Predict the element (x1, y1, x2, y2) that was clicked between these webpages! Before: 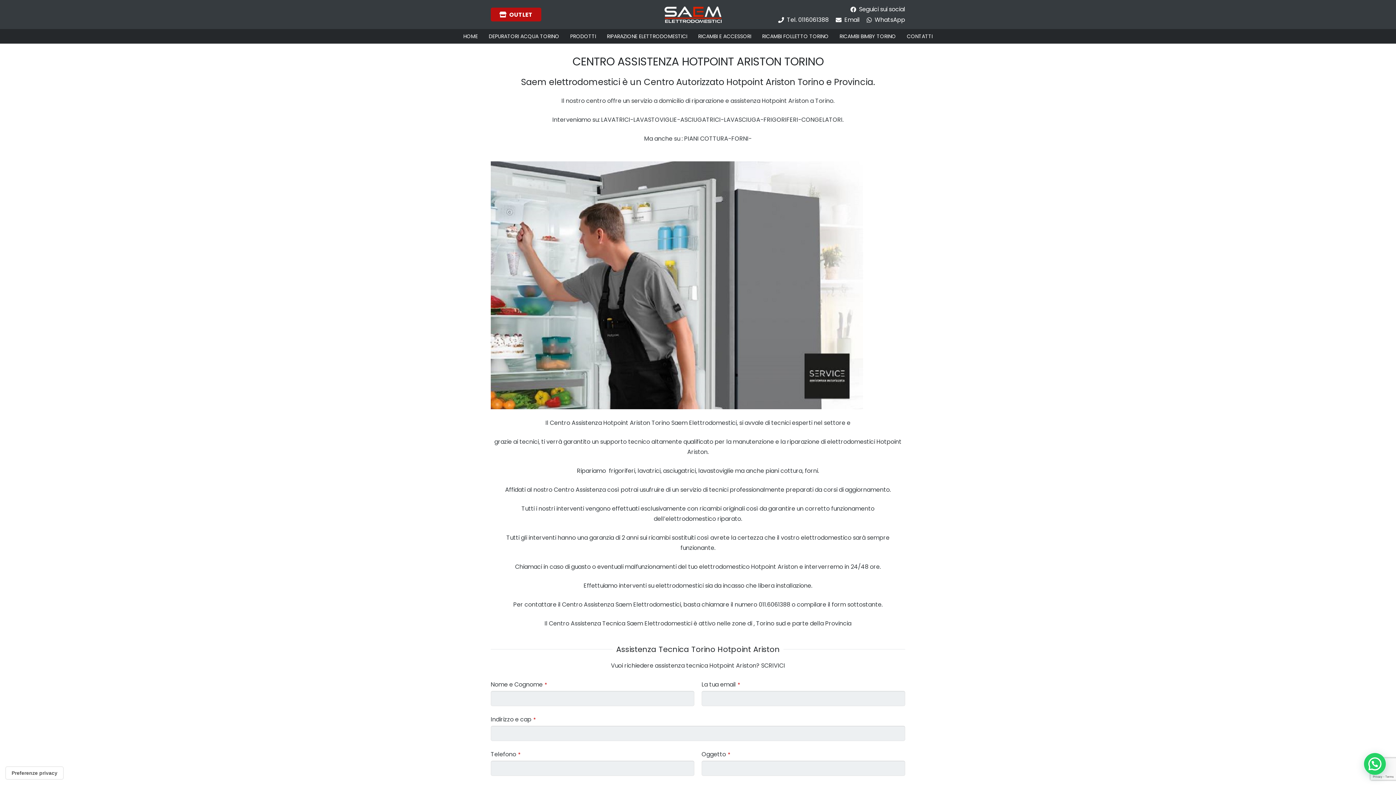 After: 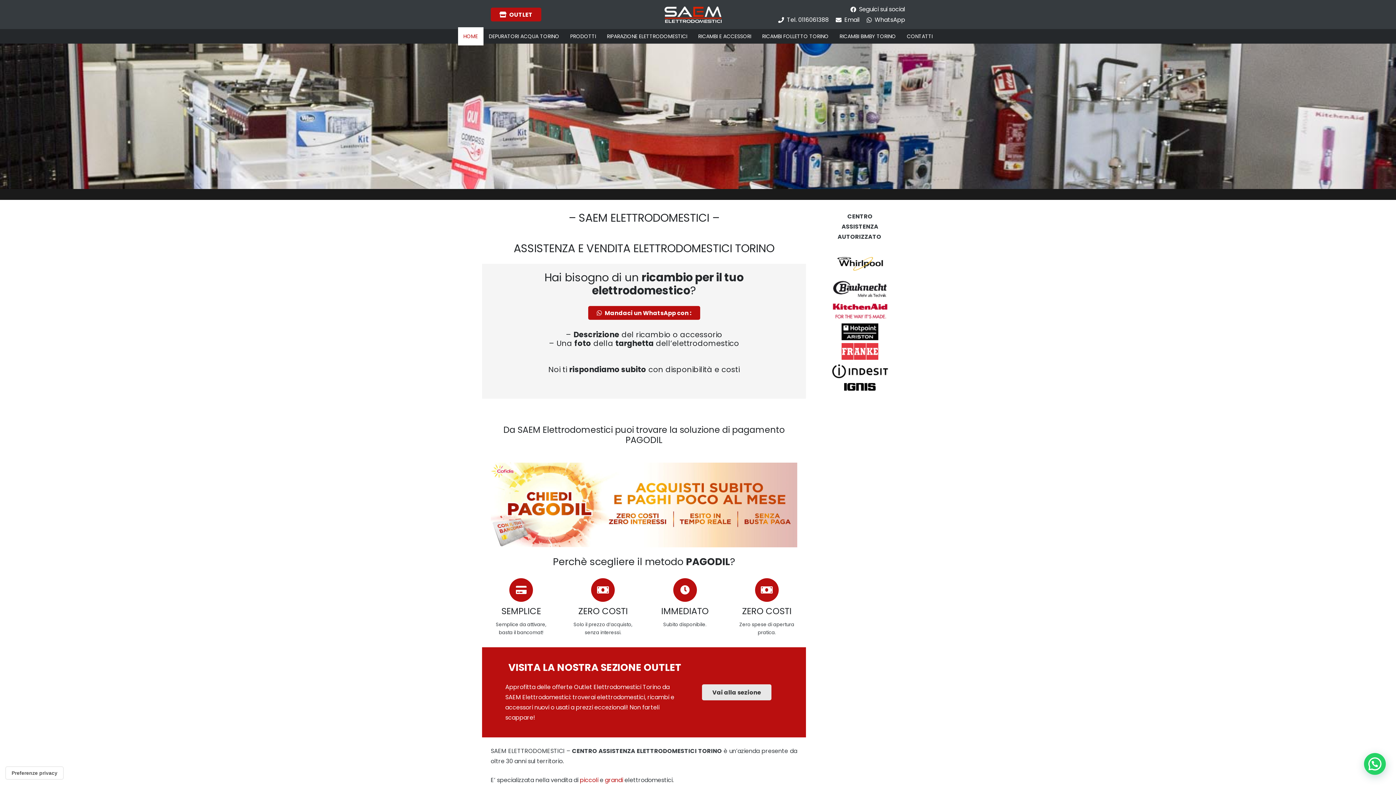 Action: bbox: (458, 27, 483, 45) label: HOME